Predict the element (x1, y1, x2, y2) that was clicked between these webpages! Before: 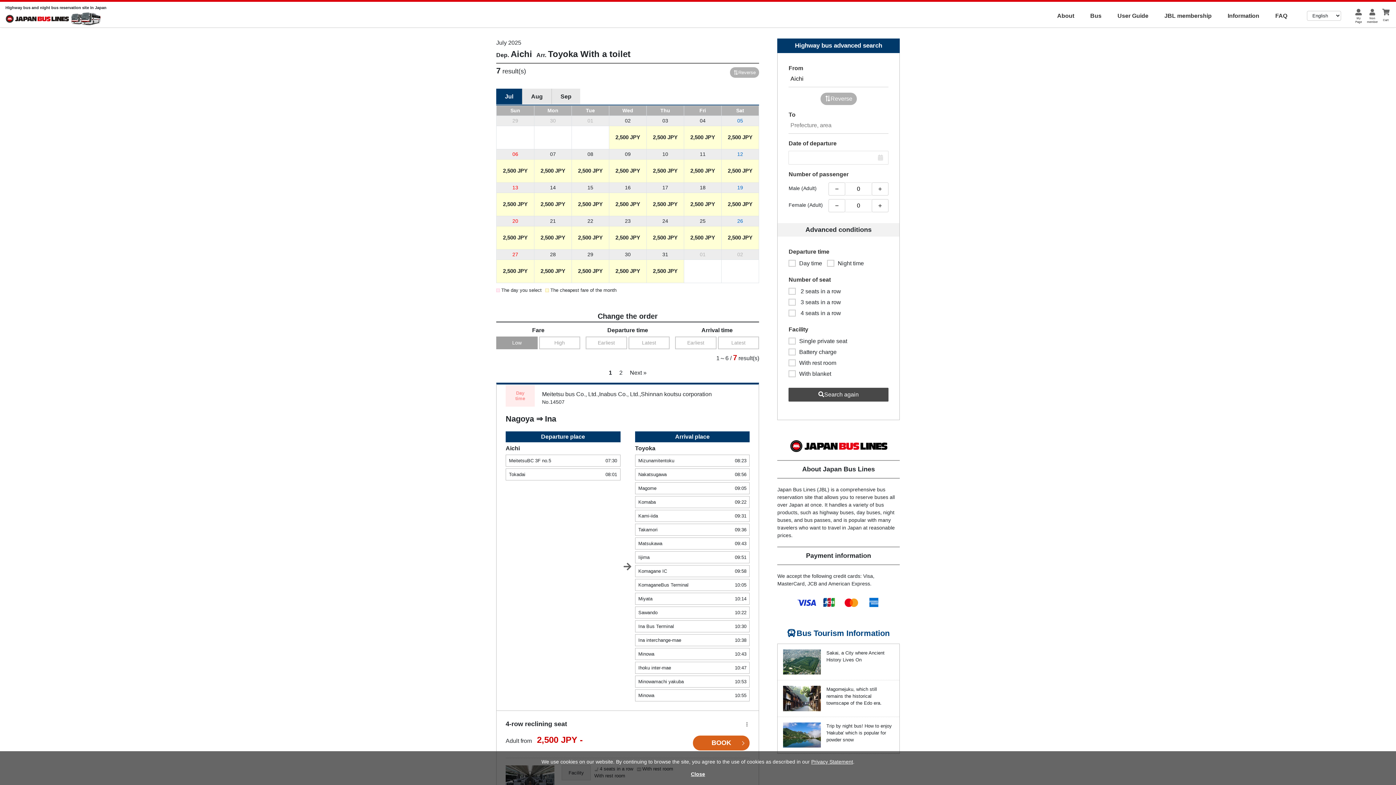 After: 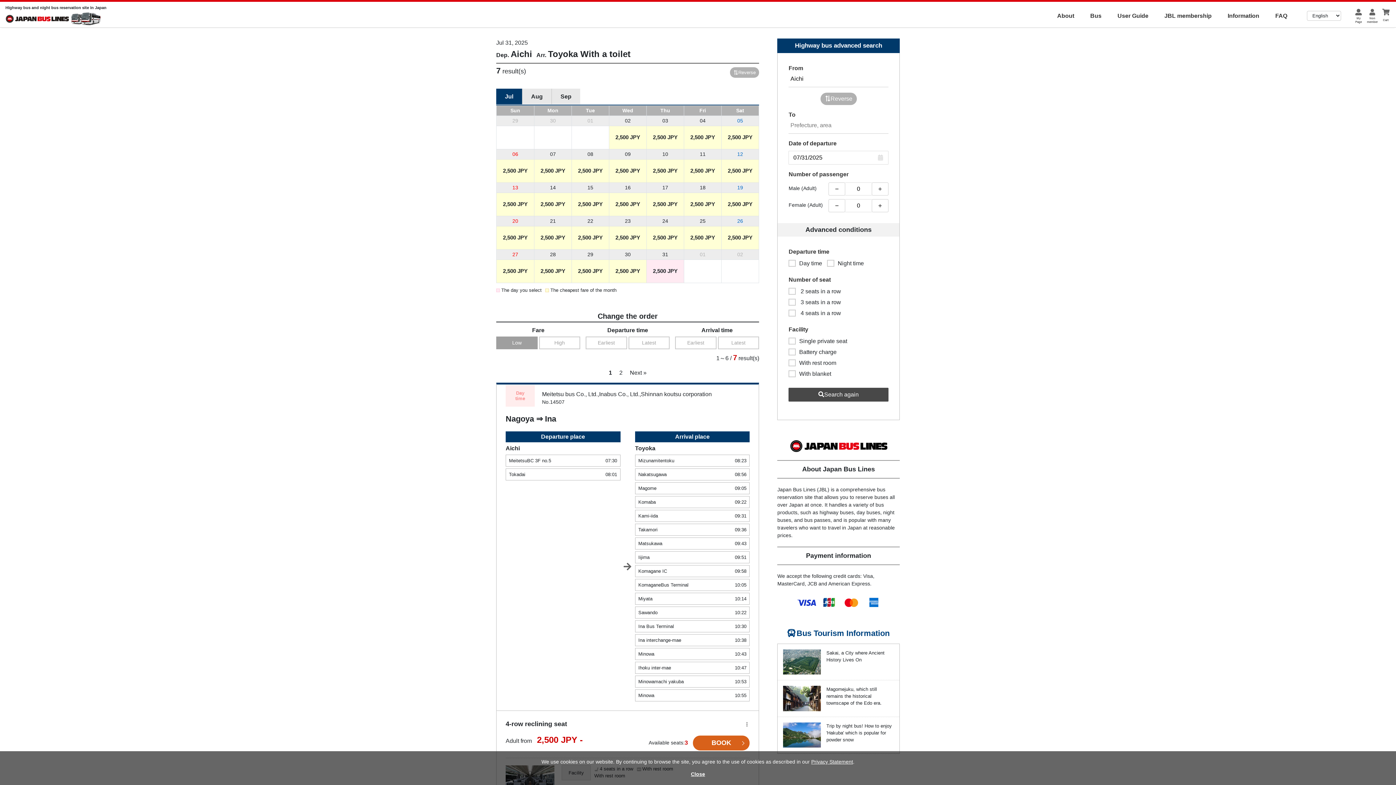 Action: bbox: (646, 260, 684, 282) label: 2,500 JPY